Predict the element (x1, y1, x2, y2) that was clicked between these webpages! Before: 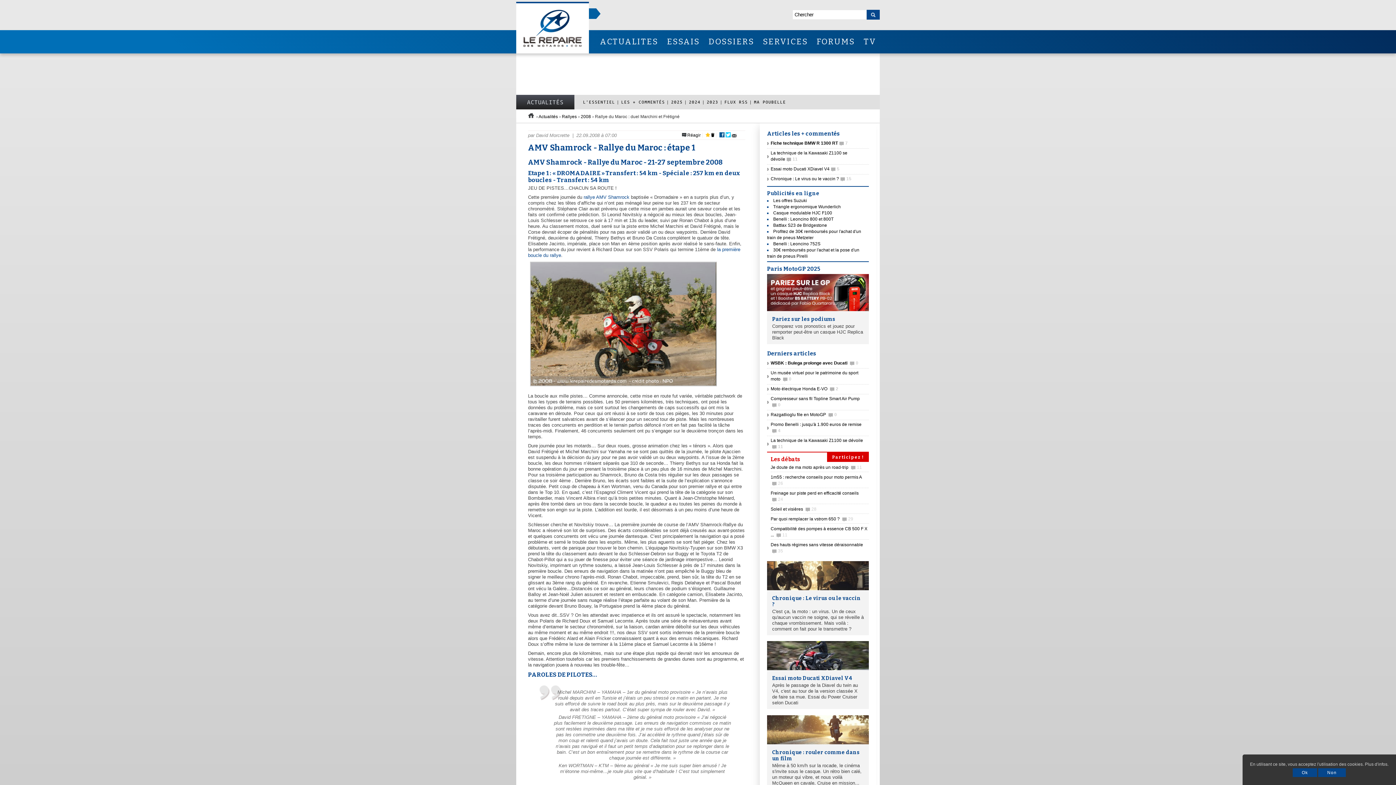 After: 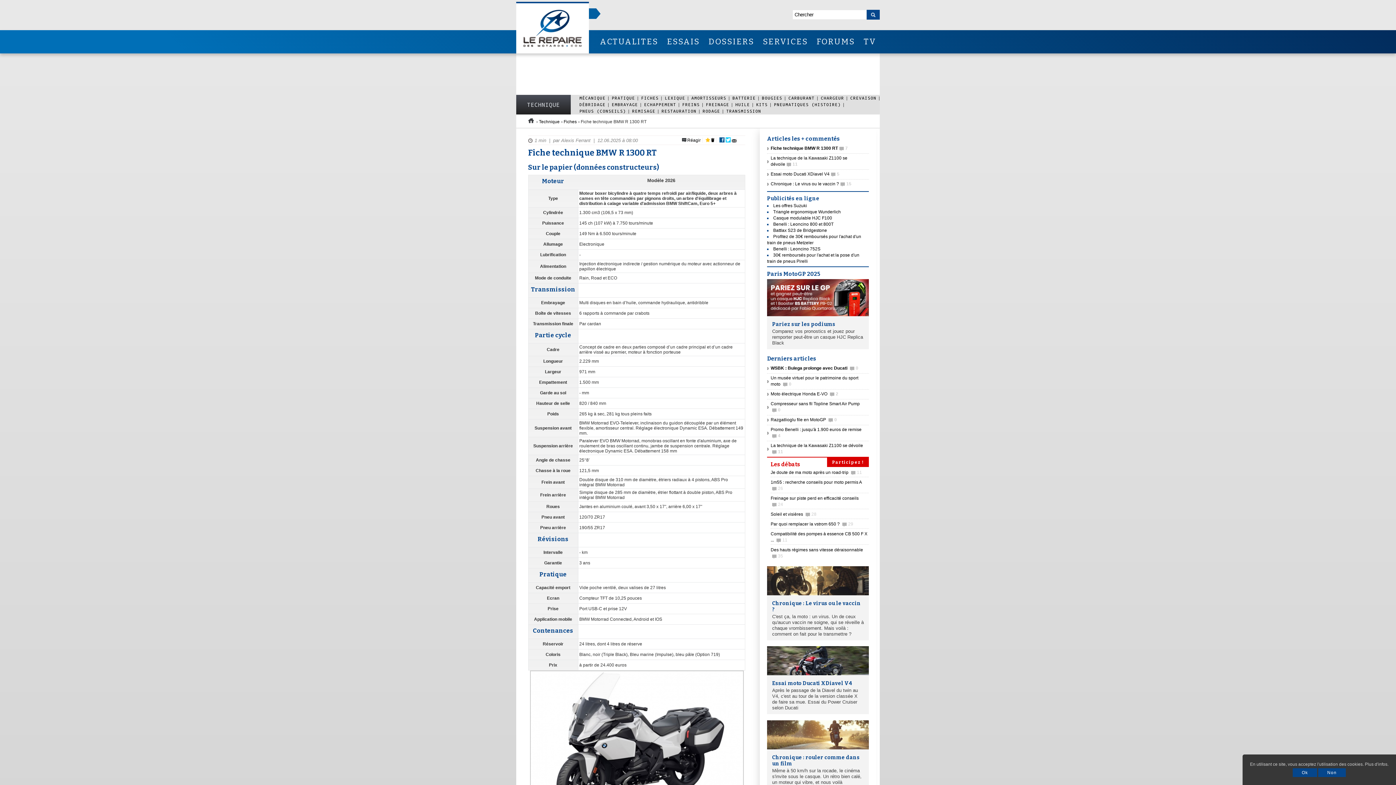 Action: bbox: (770, 140, 848, 145) label: Fiche technique BMW R 1300 RT7